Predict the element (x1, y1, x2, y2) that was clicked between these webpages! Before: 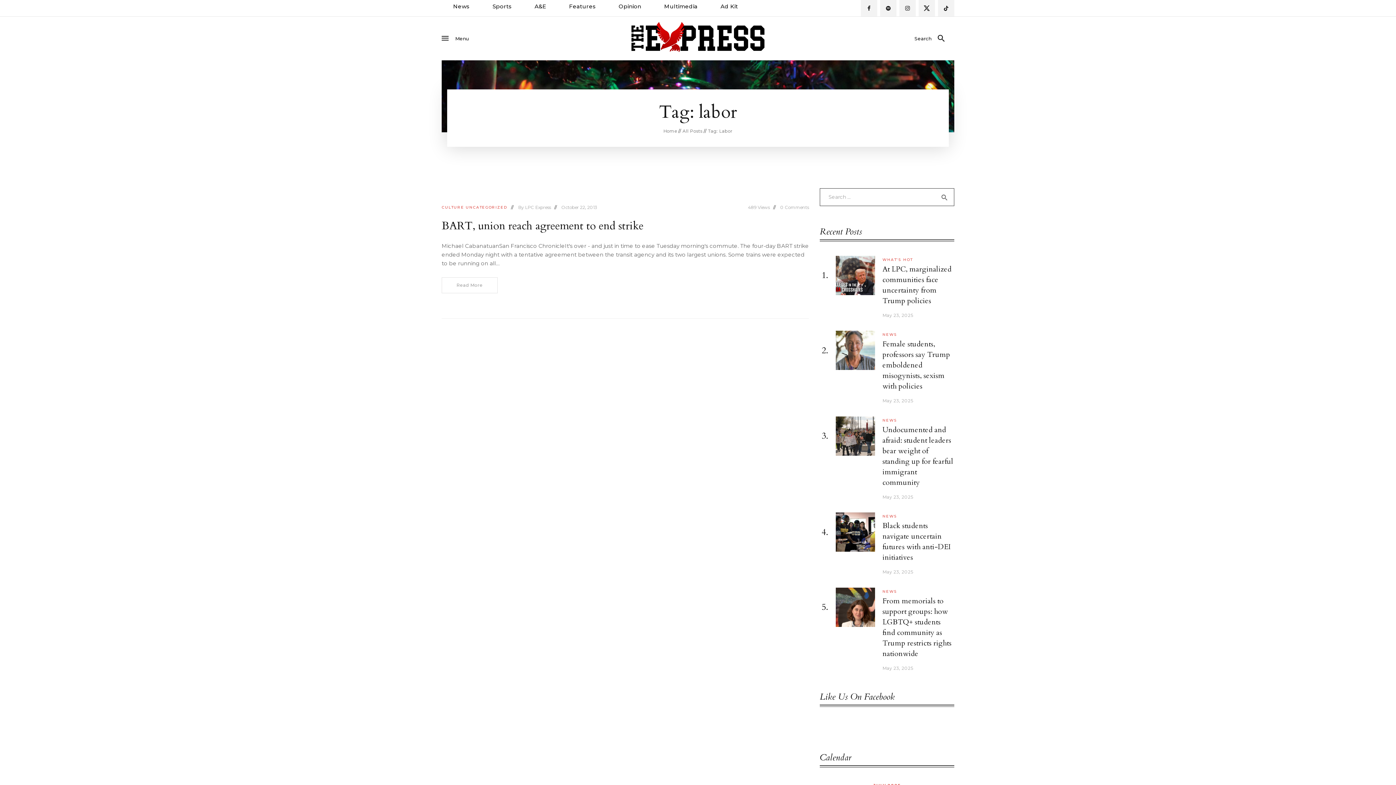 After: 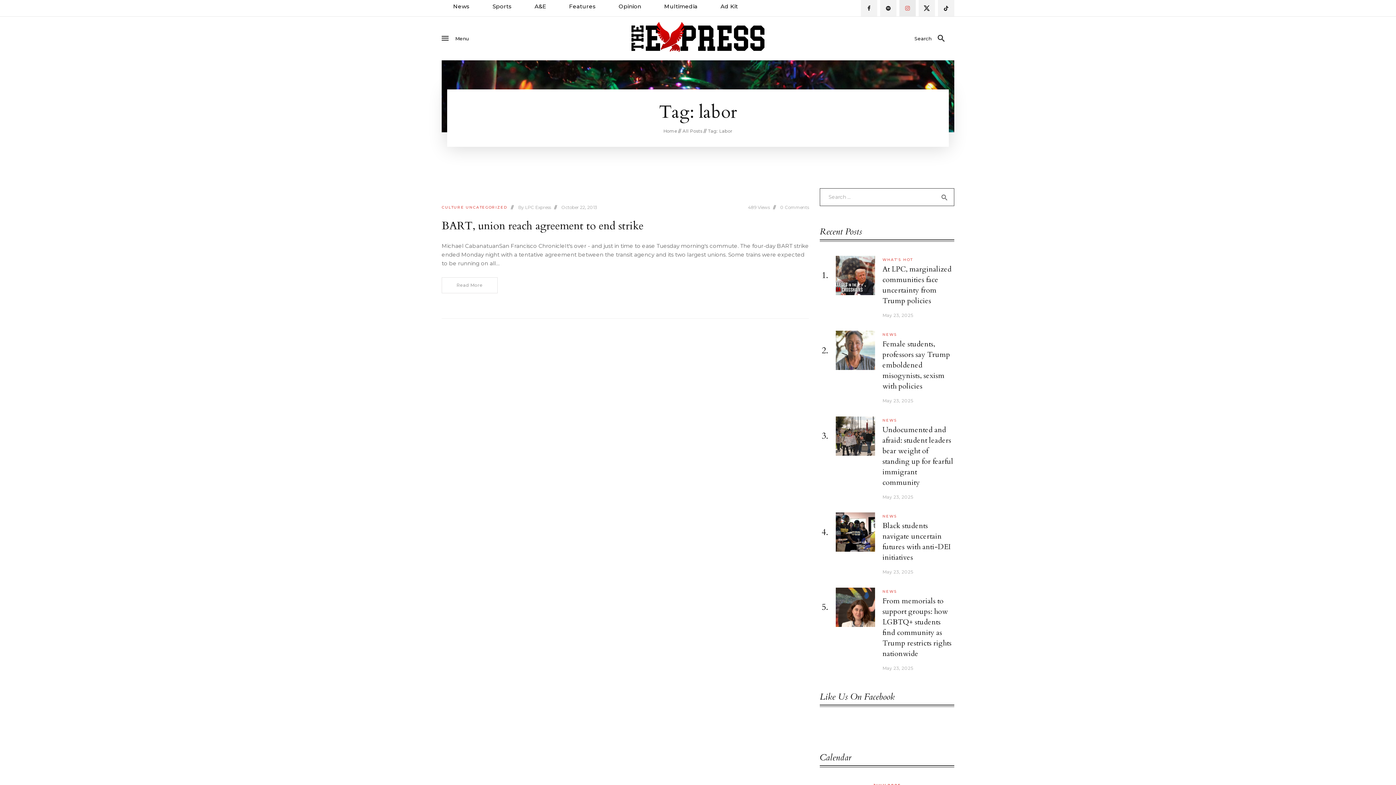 Action: bbox: (899, 0, 916, 16)